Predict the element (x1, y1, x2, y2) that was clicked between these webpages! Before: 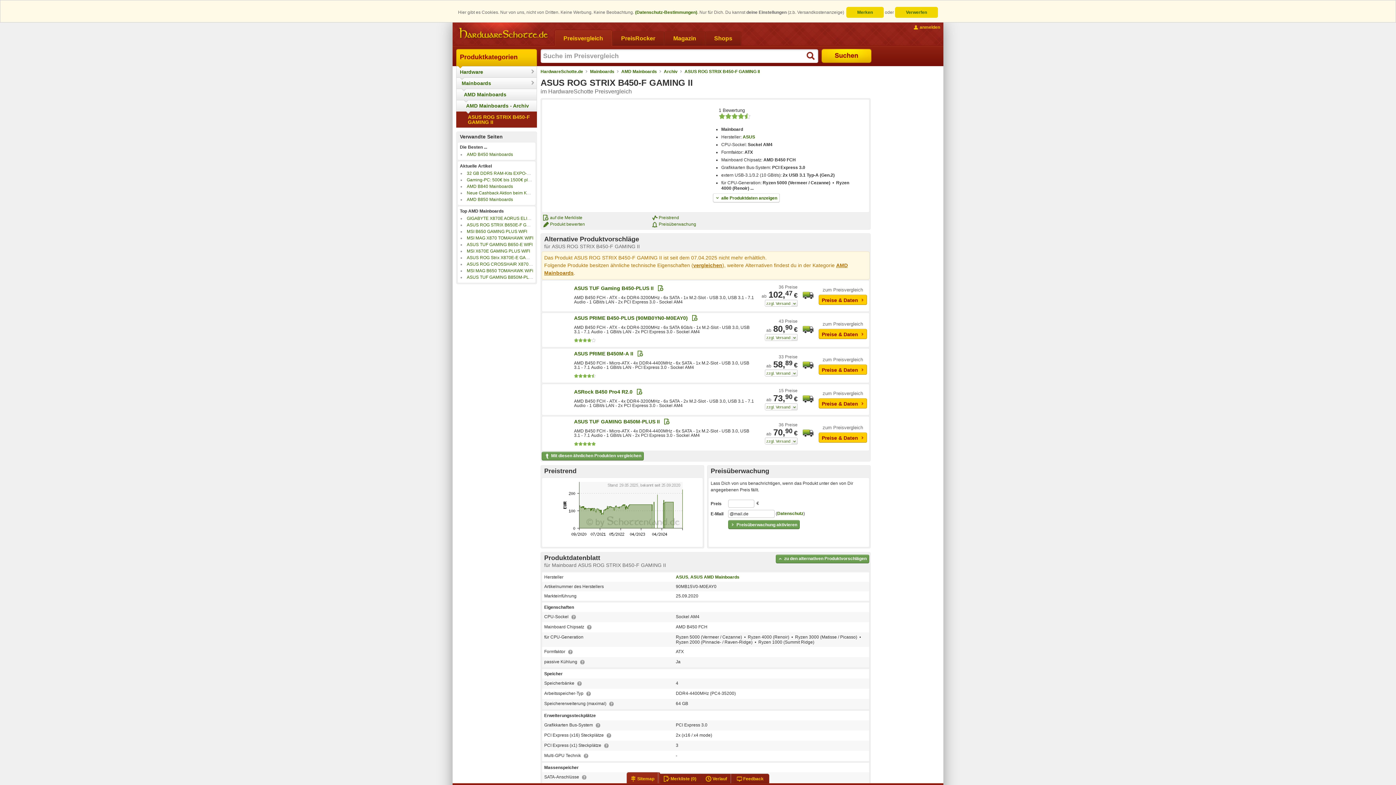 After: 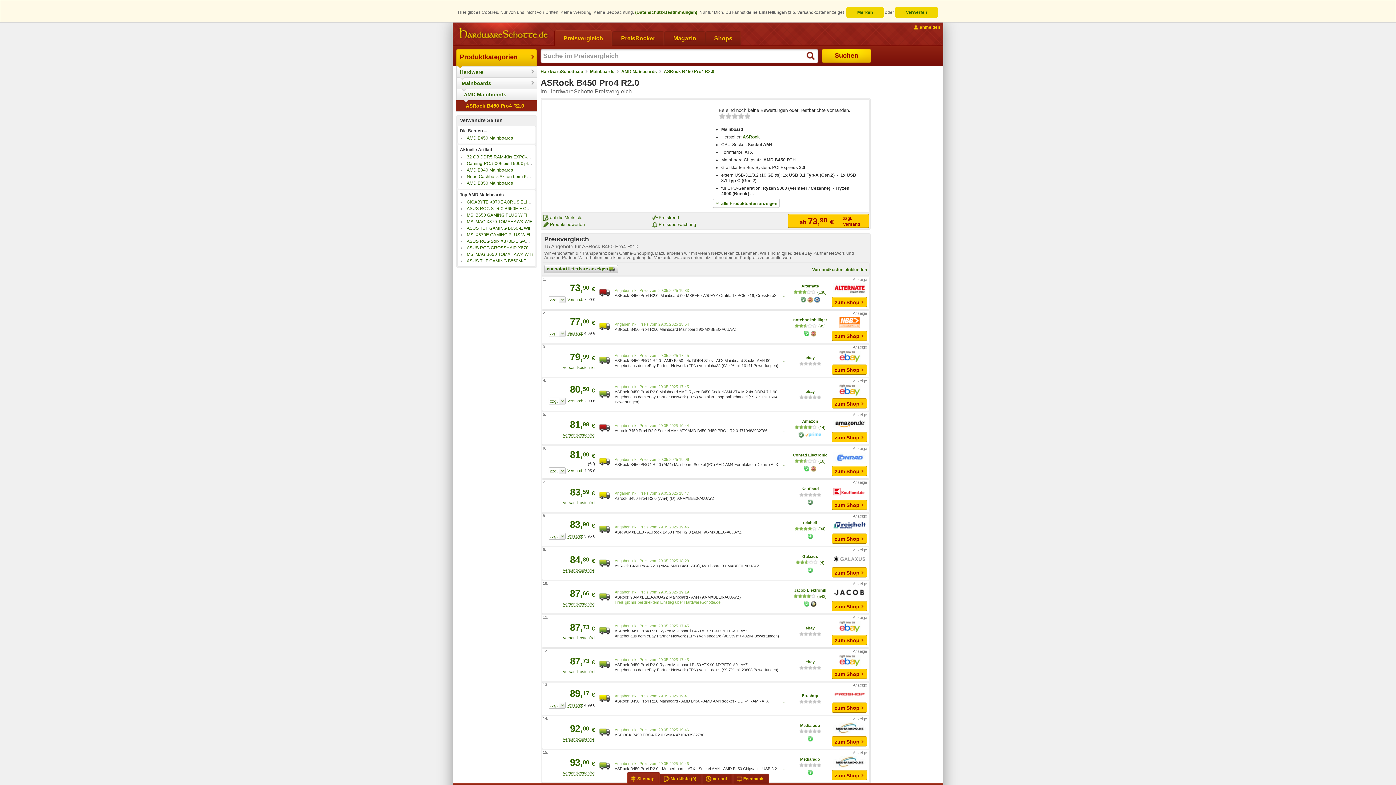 Action: label: Preise & Daten bbox: (819, 398, 867, 408)